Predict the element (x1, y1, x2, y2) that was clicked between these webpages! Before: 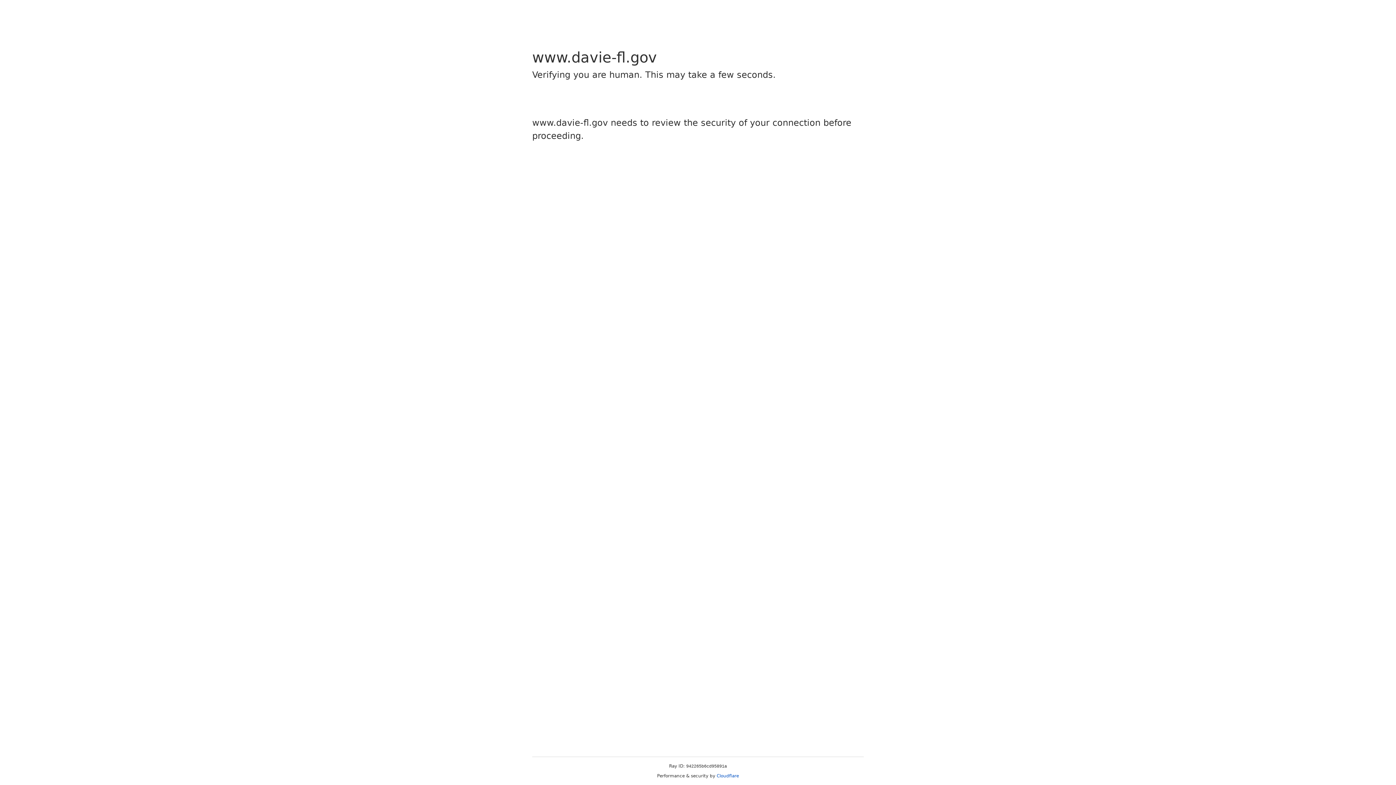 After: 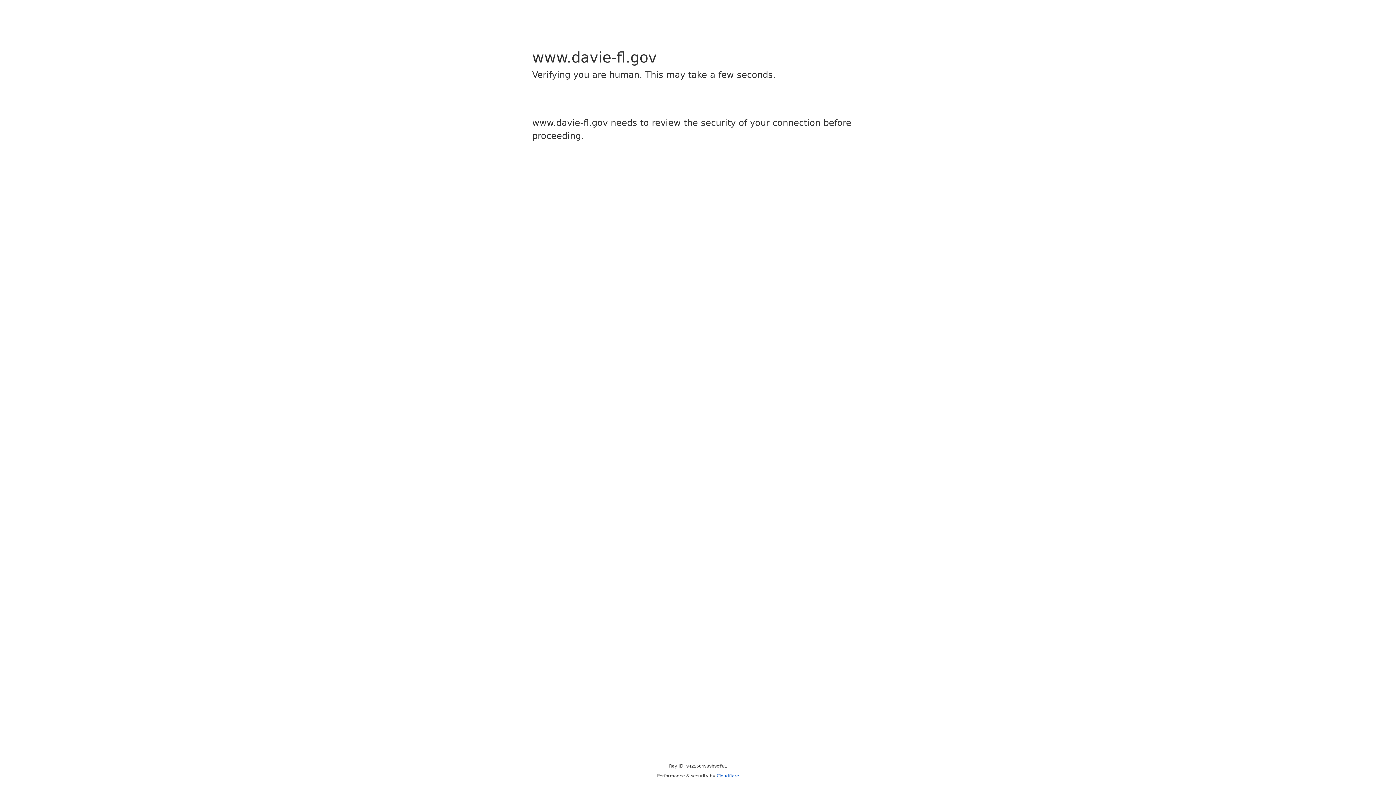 Action: bbox: (716, 773, 739, 778) label: Cloudflare